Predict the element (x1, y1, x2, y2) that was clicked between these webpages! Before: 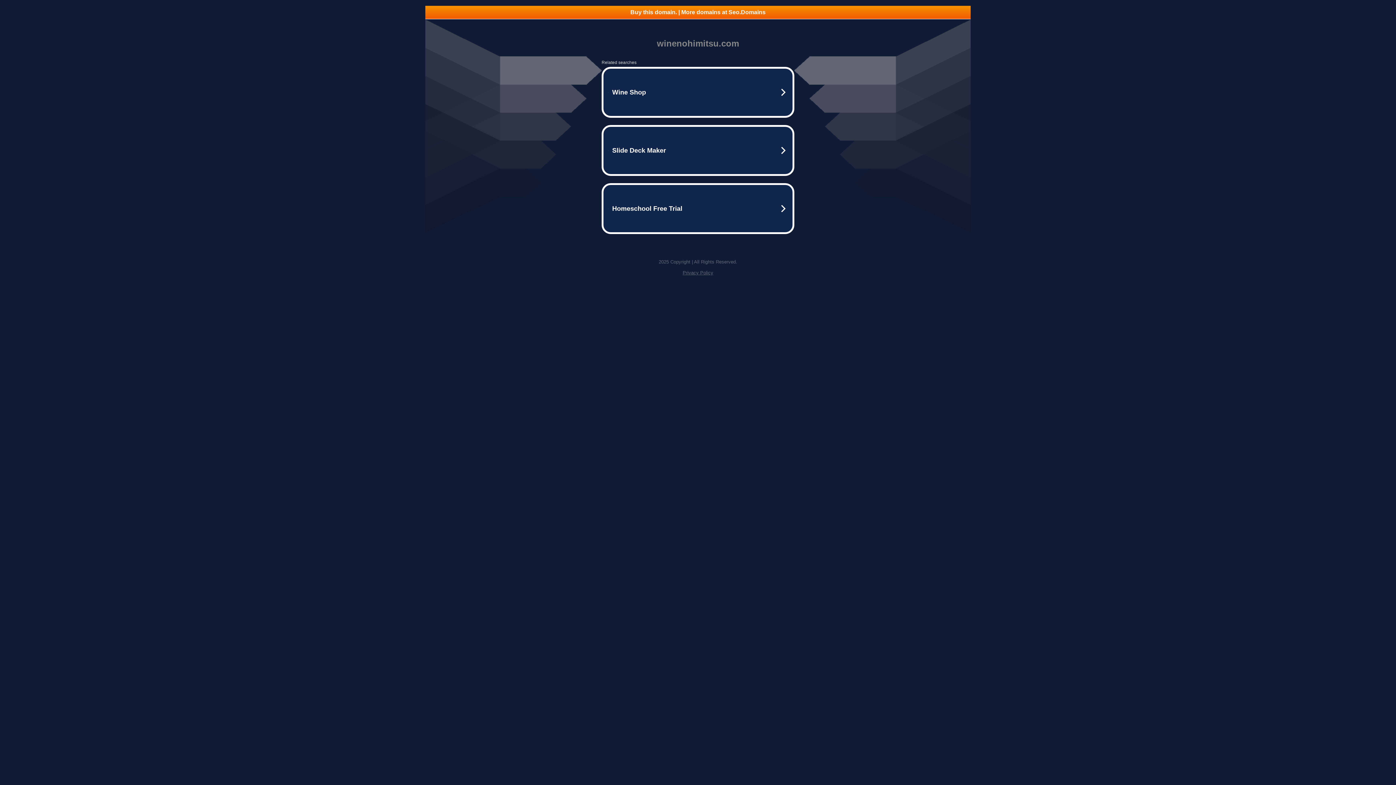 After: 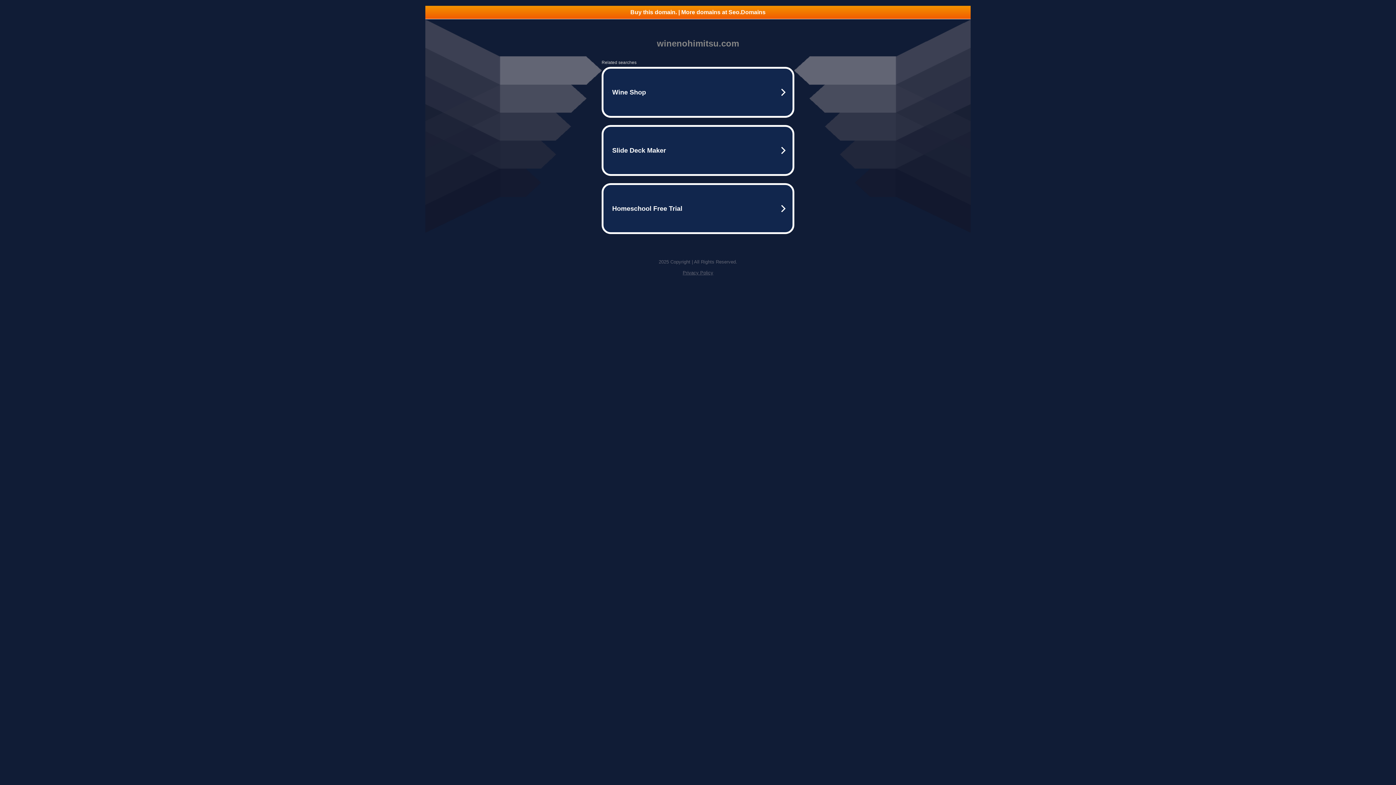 Action: bbox: (425, 5, 970, 18) label: Buy this domain. | More domains at Seo.Domains